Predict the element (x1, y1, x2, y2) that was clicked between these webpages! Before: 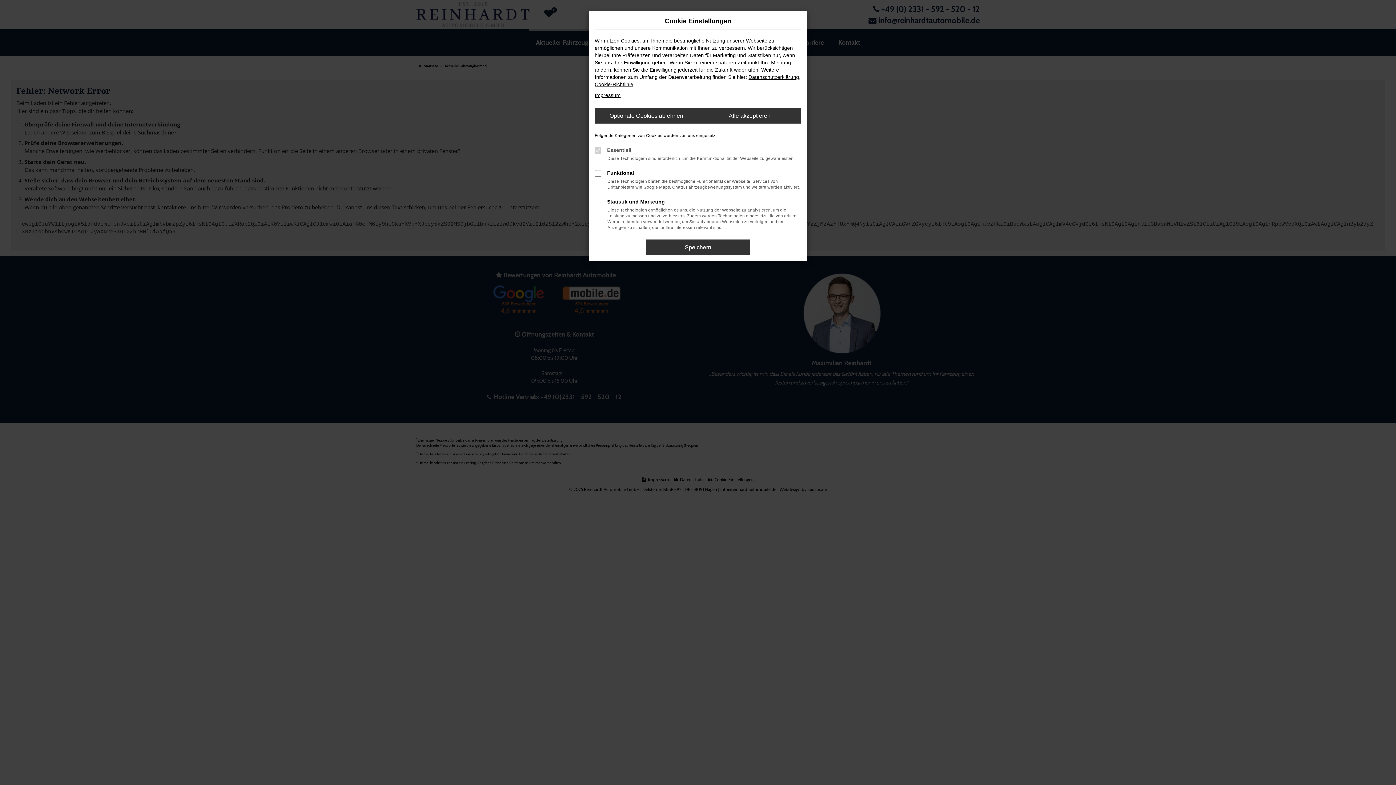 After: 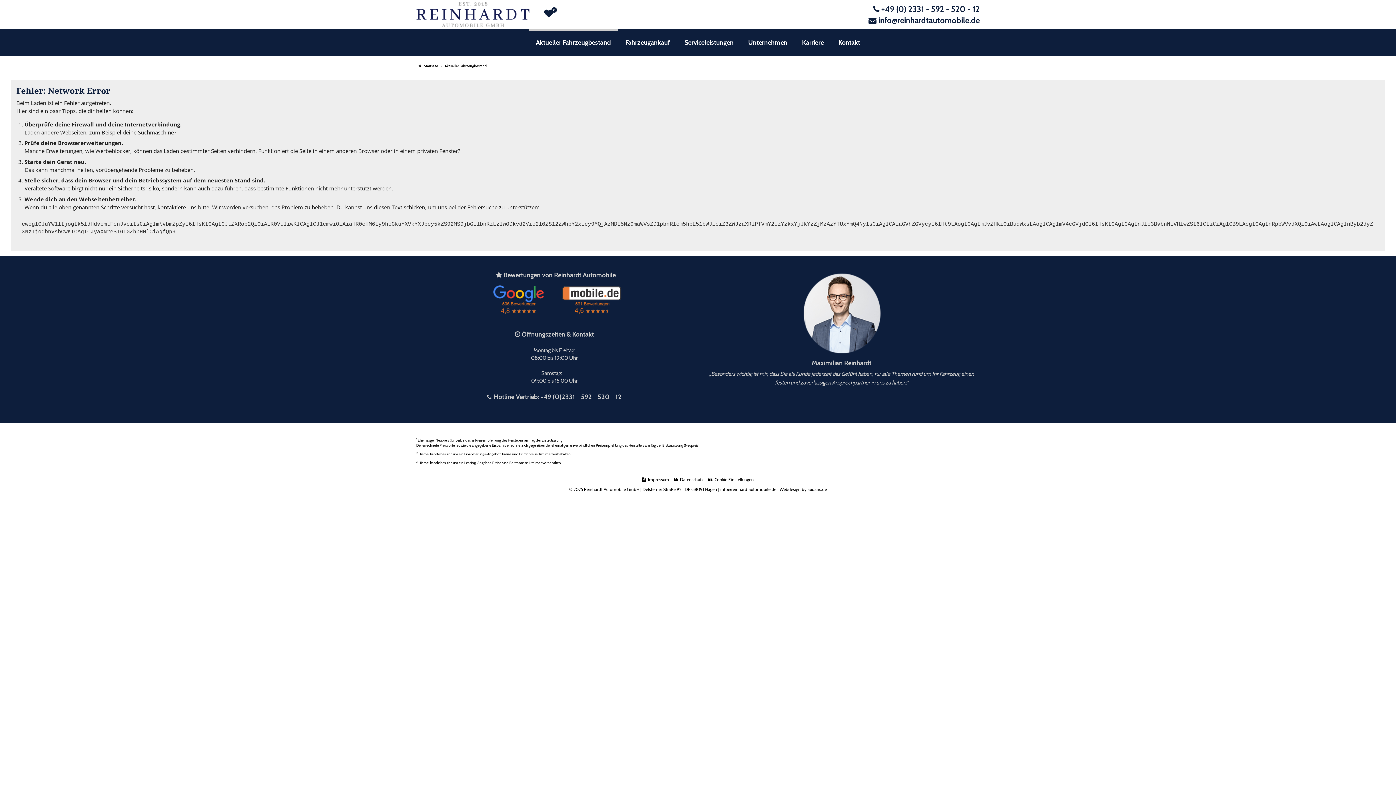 Action: bbox: (594, 108, 698, 123) label: Optionale Cookies ablehnen